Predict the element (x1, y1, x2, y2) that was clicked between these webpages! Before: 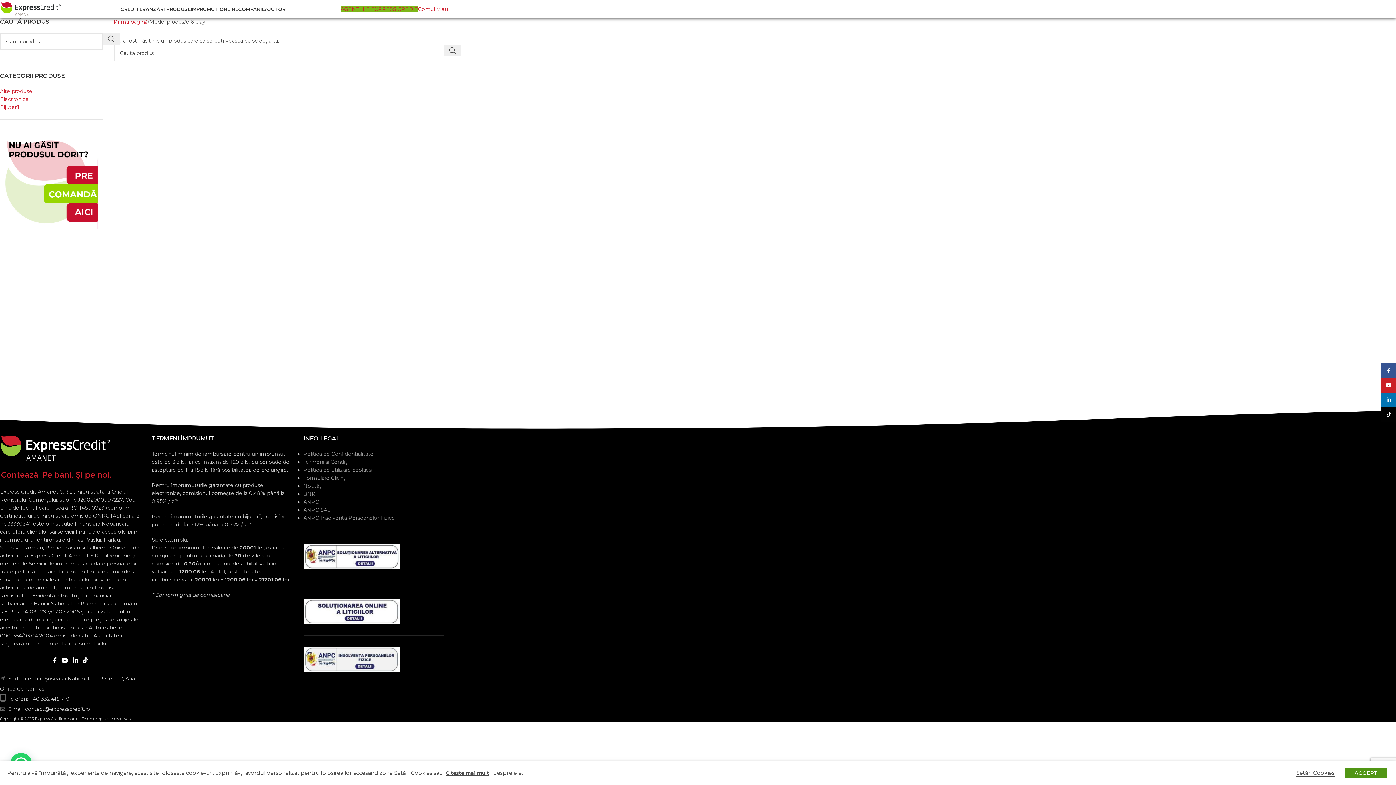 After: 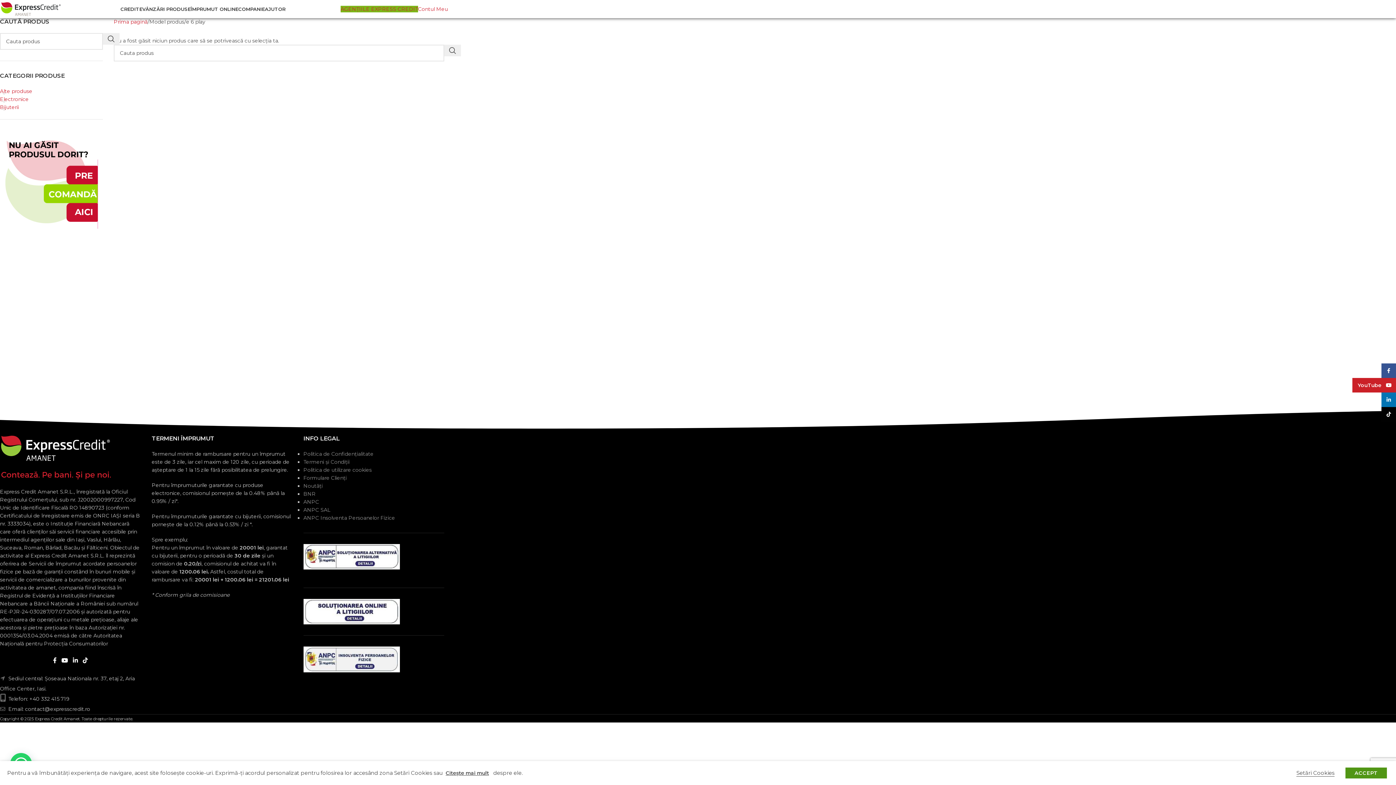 Action: bbox: (1381, 378, 1396, 392) label: YouTube social link